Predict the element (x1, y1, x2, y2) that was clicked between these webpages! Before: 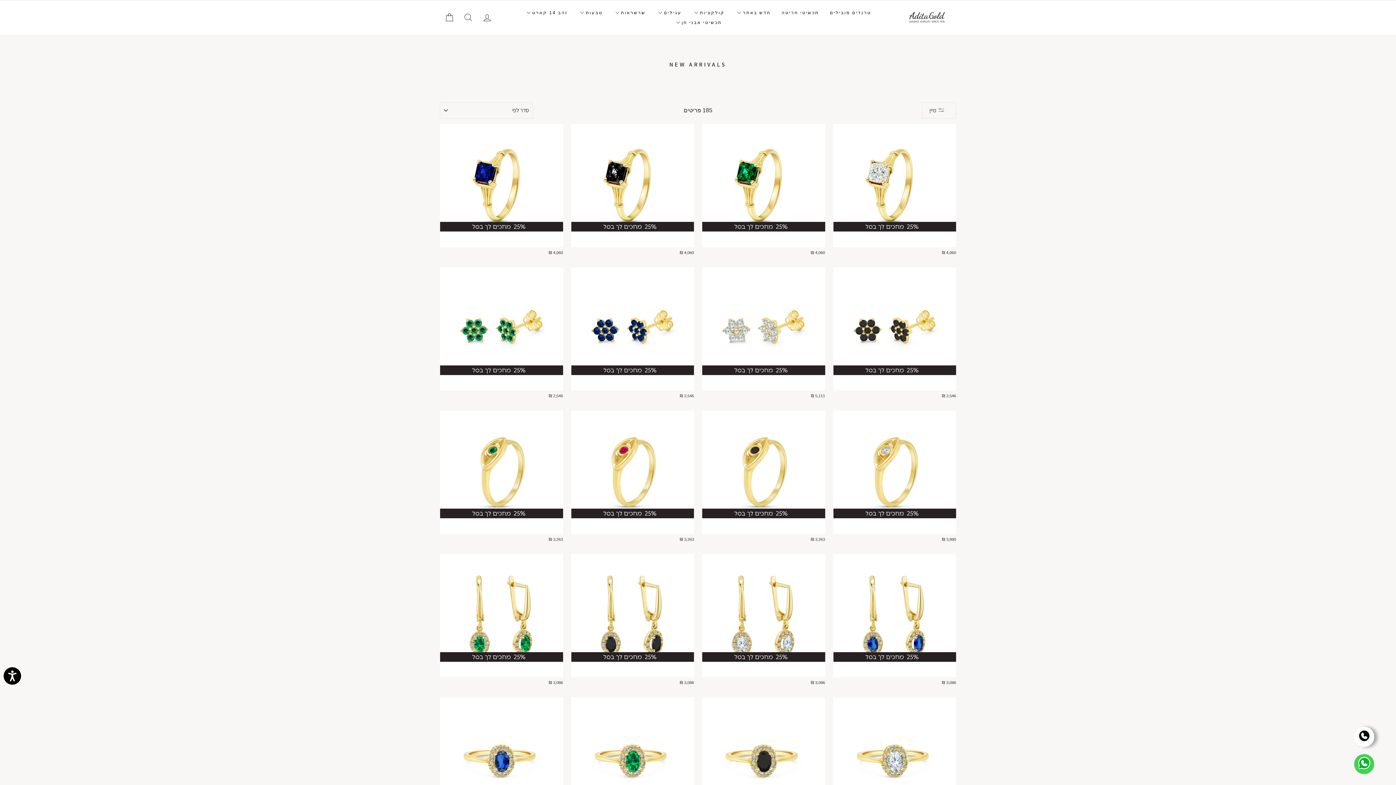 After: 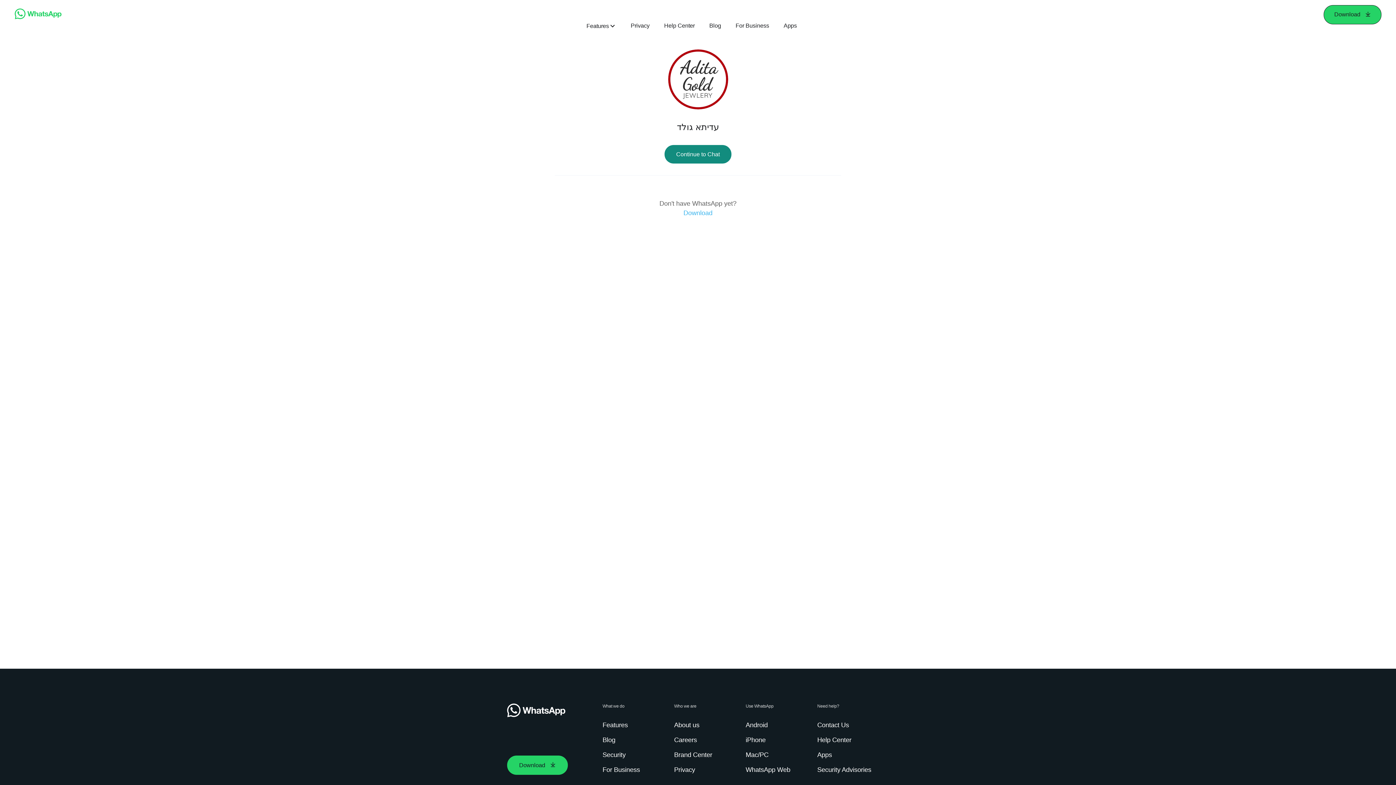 Action: bbox: (1354, 754, 1374, 774)